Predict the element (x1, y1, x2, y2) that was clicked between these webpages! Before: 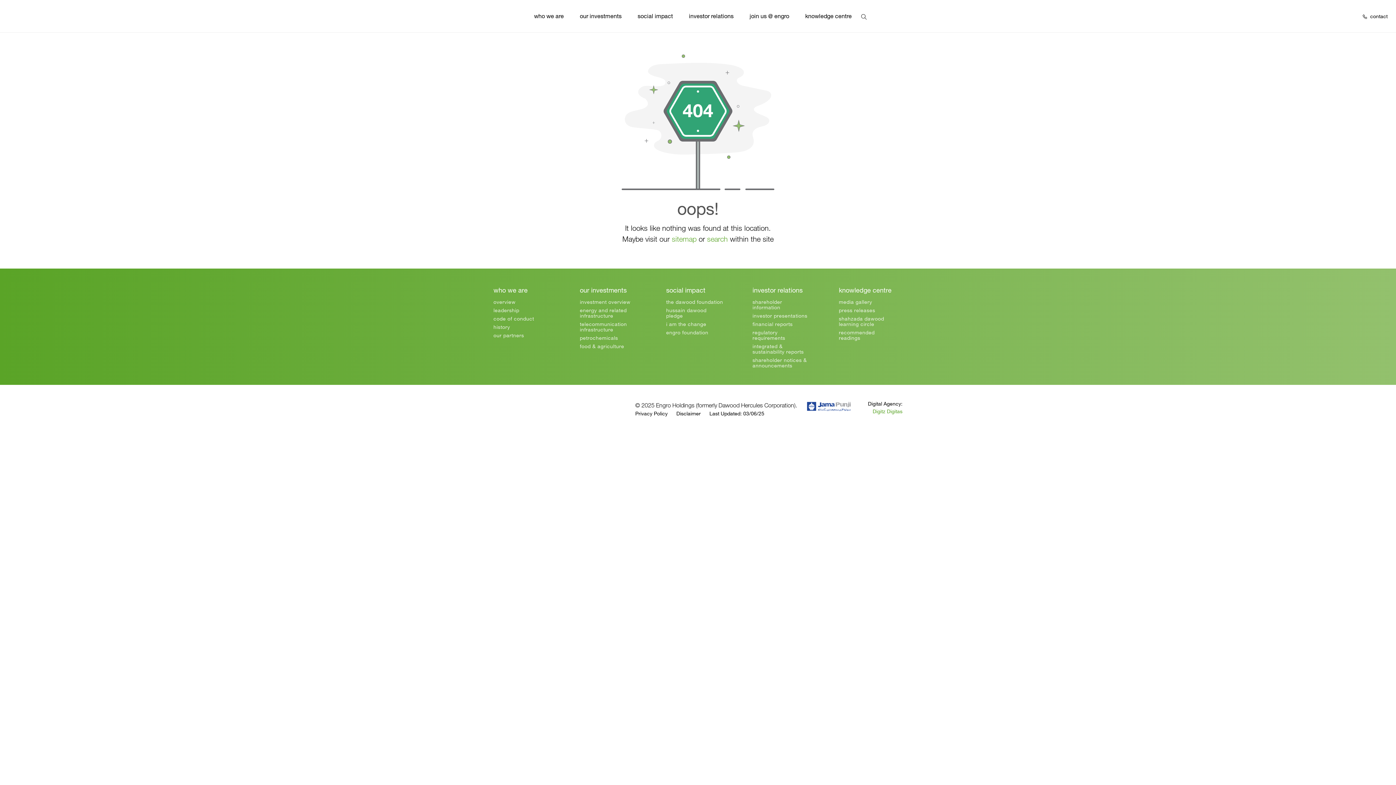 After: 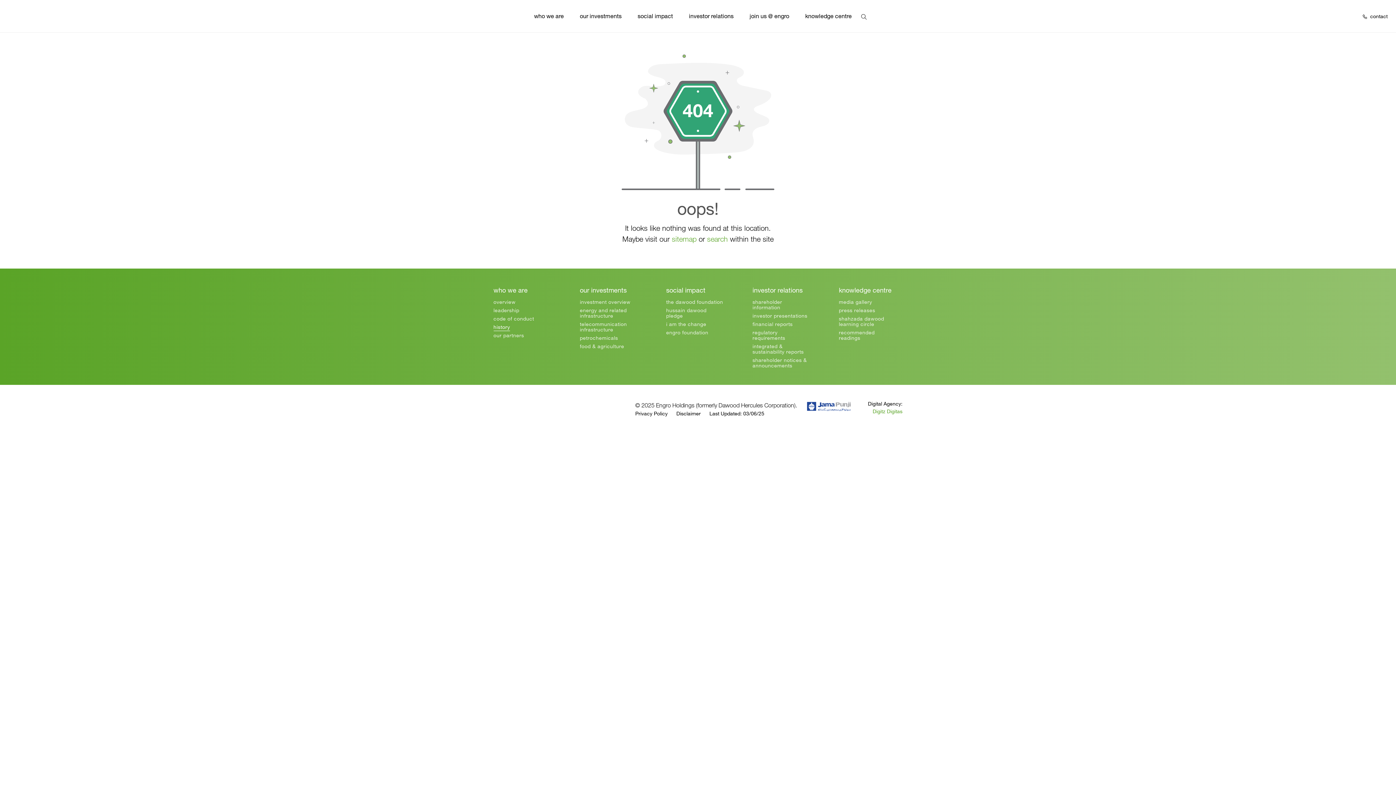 Action: label: history bbox: (493, 322, 510, 331)